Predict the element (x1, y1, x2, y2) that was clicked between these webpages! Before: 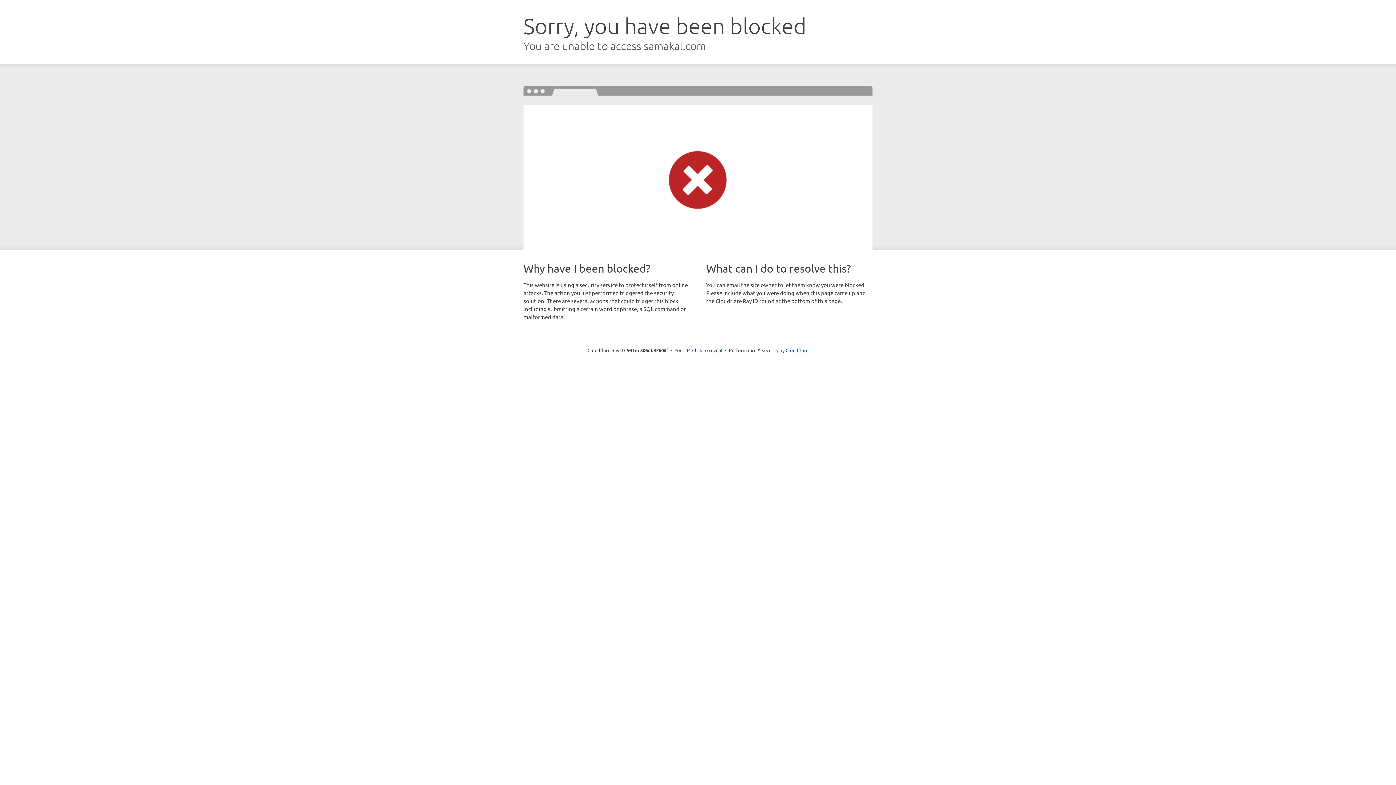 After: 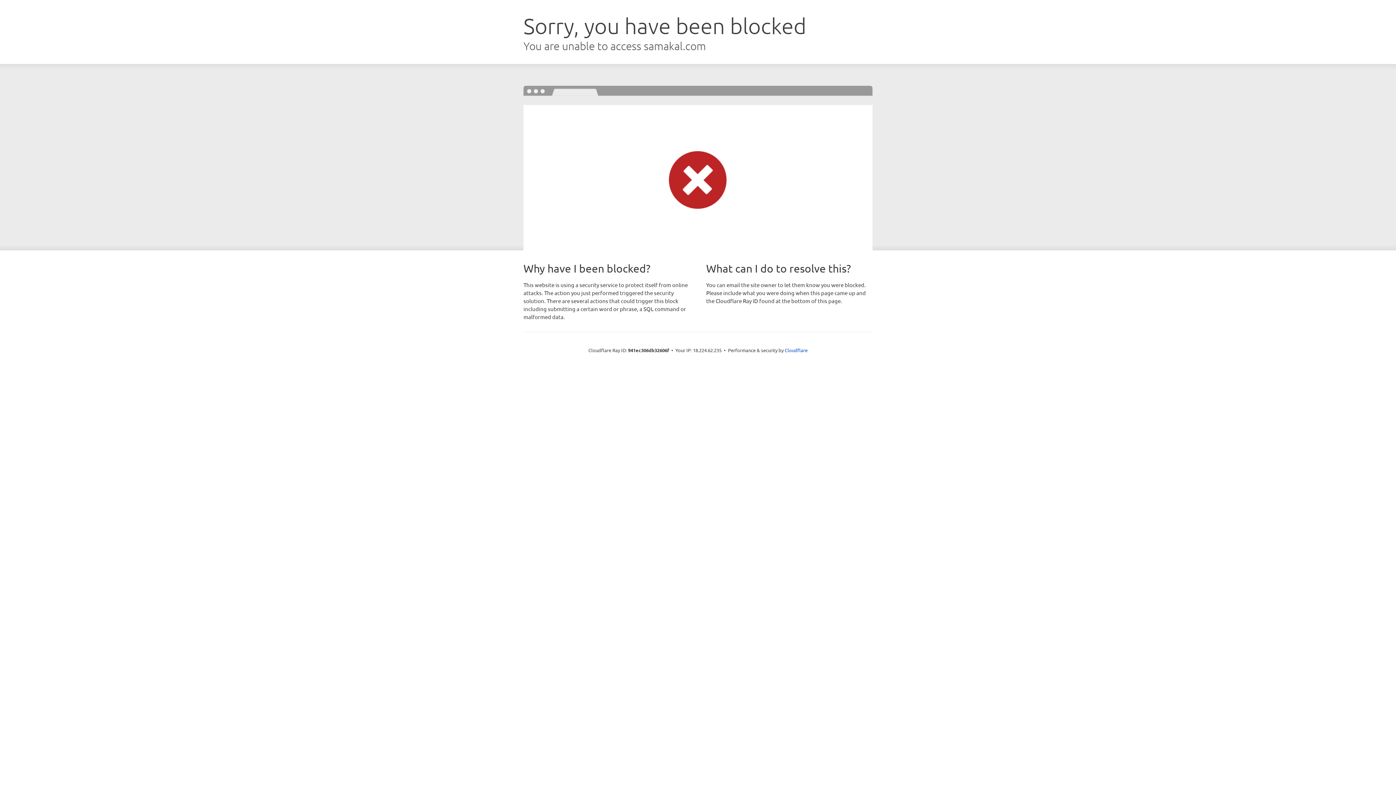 Action: label: Click to reveal bbox: (692, 346, 722, 353)